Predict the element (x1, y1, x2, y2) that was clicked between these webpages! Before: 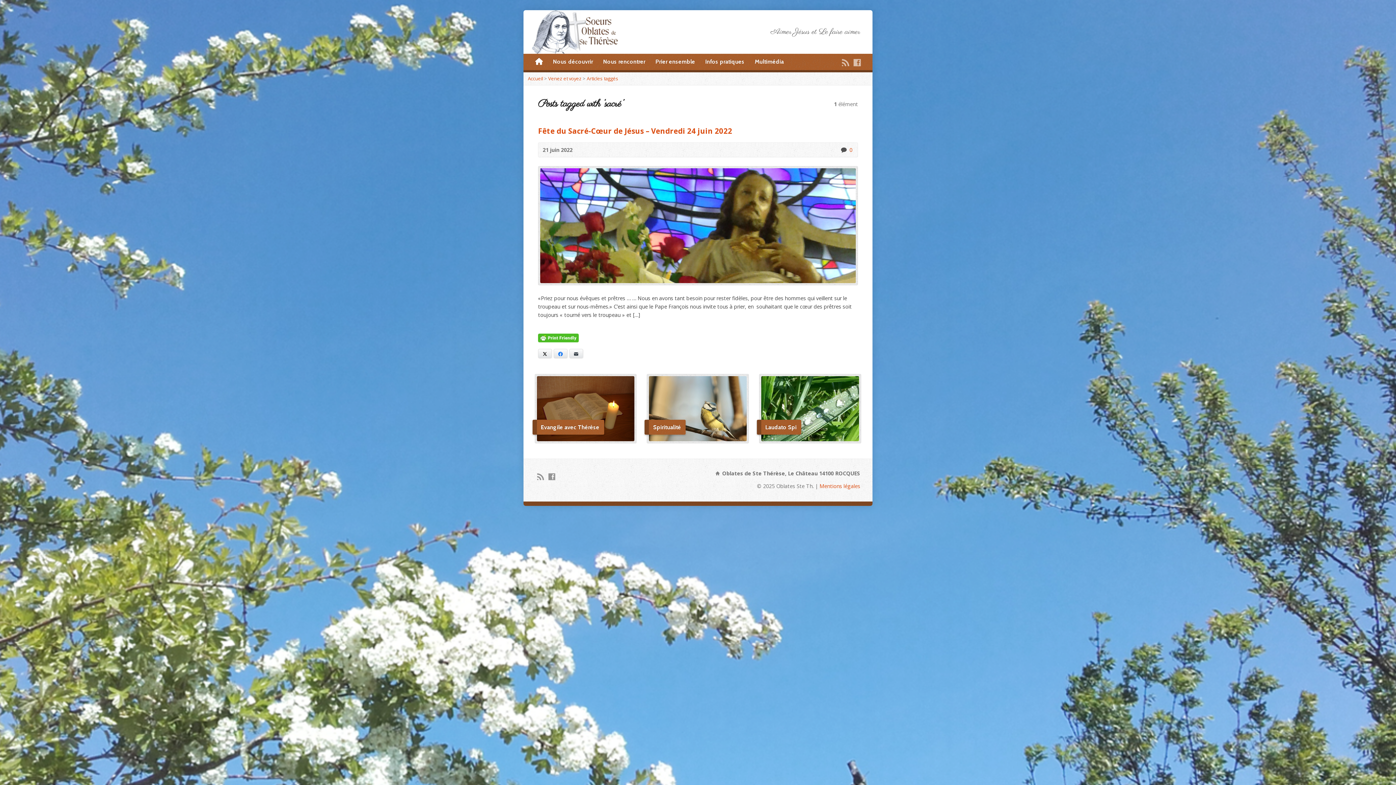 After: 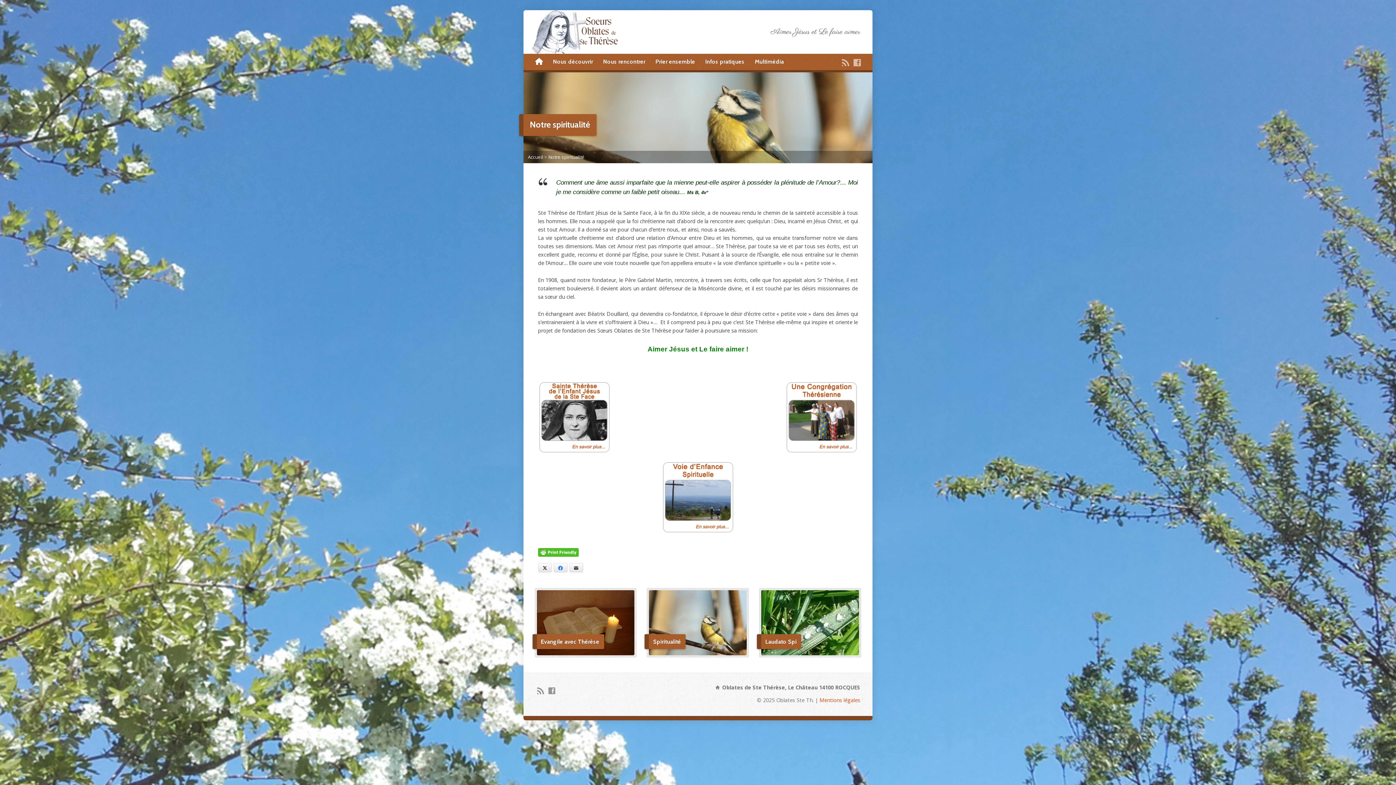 Action: bbox: (649, 376, 746, 441) label: Spiritualité